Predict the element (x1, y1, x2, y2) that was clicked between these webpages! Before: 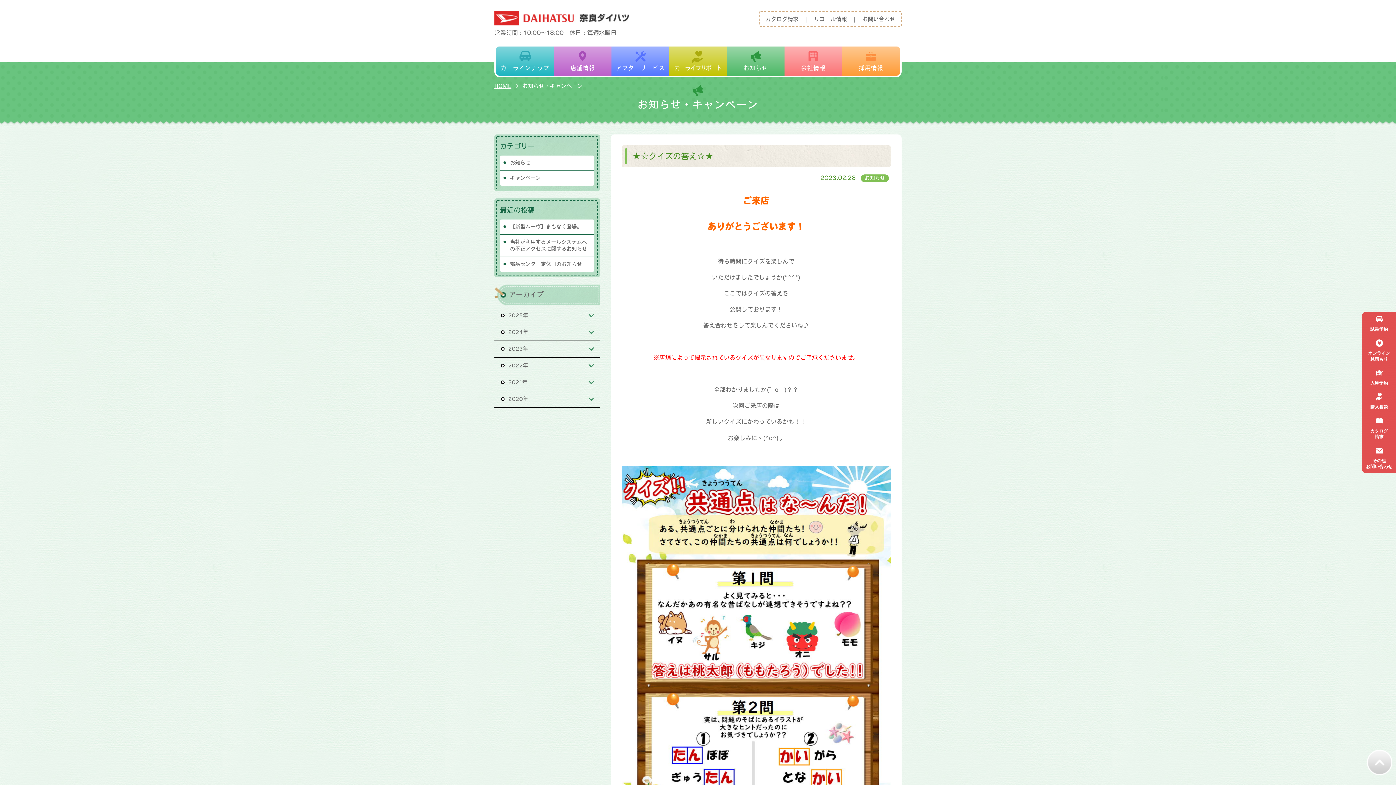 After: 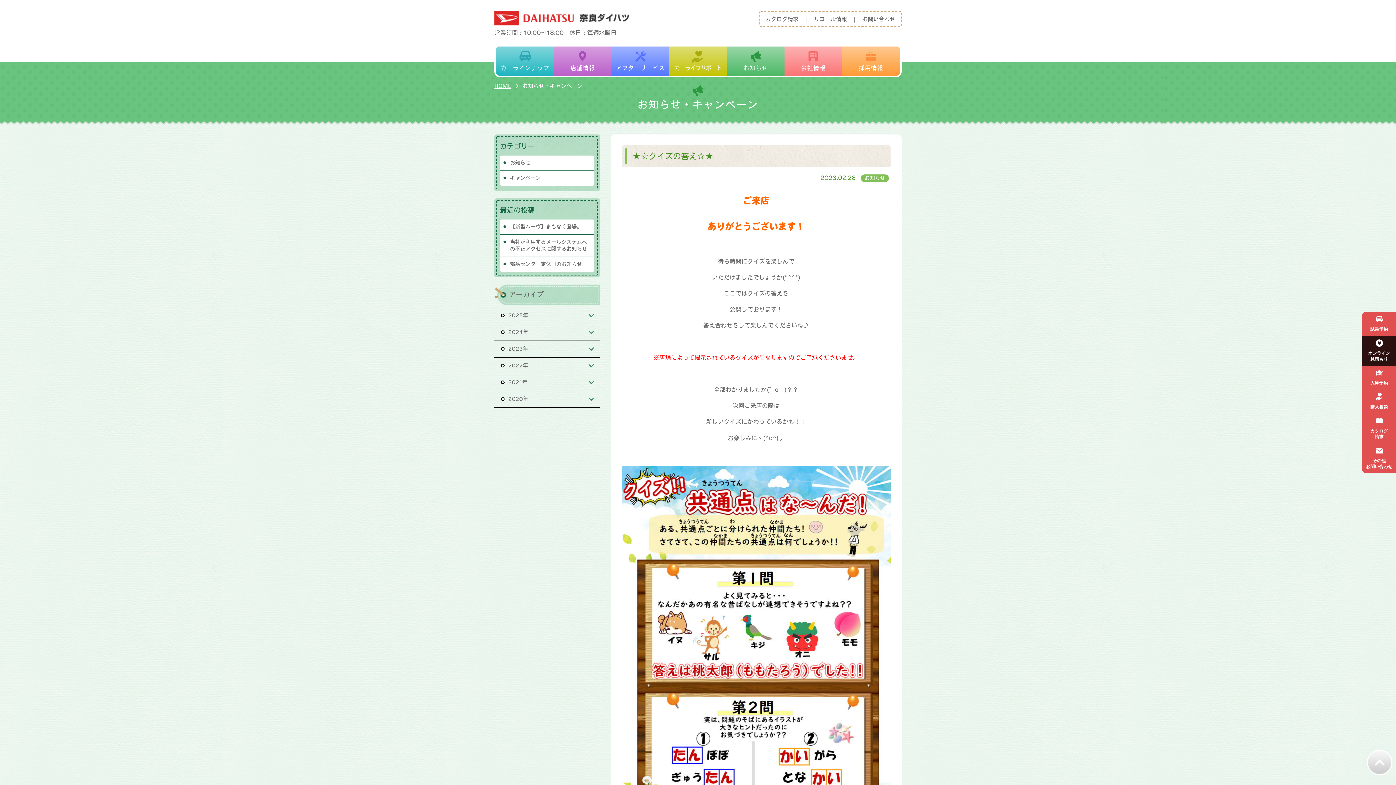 Action: bbox: (1362, 336, 1396, 365) label: オンライン
見積もり